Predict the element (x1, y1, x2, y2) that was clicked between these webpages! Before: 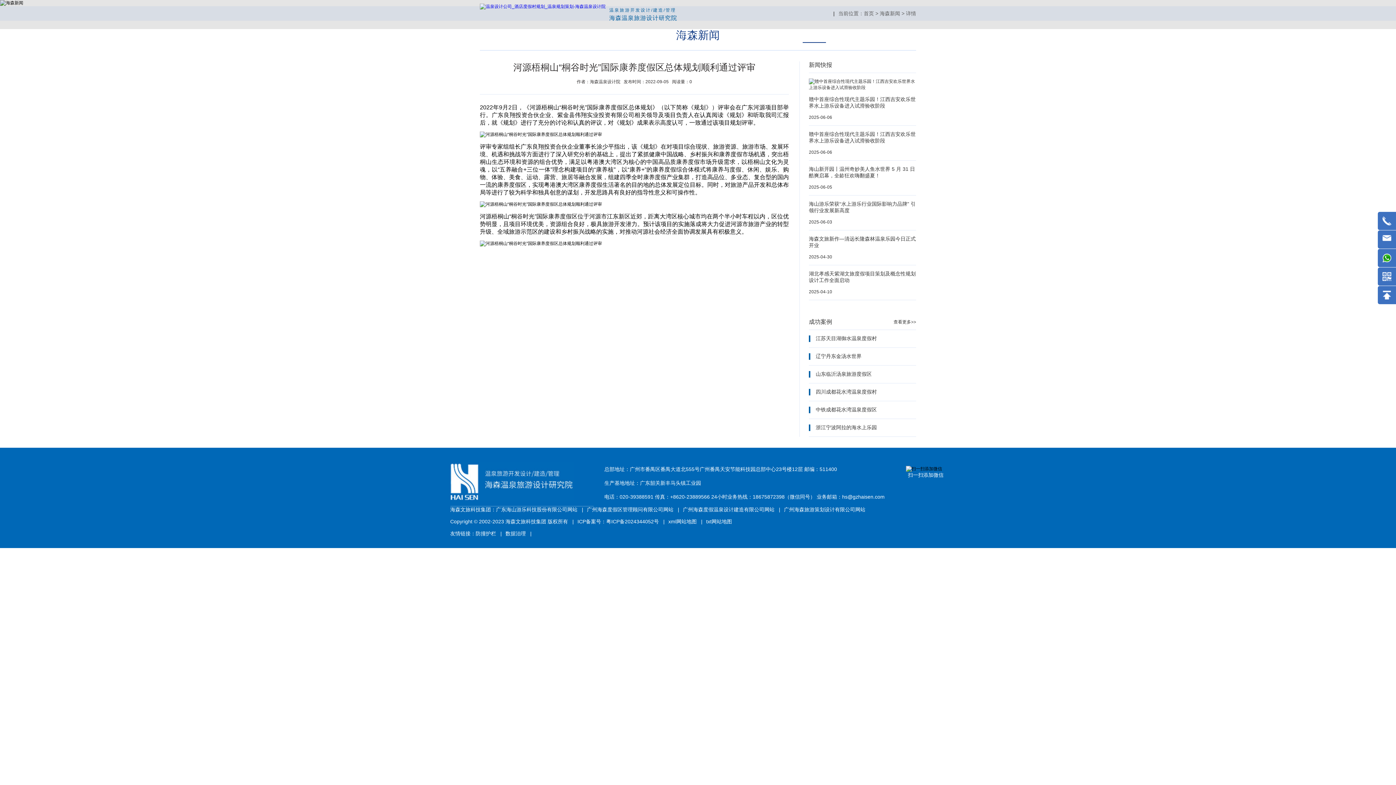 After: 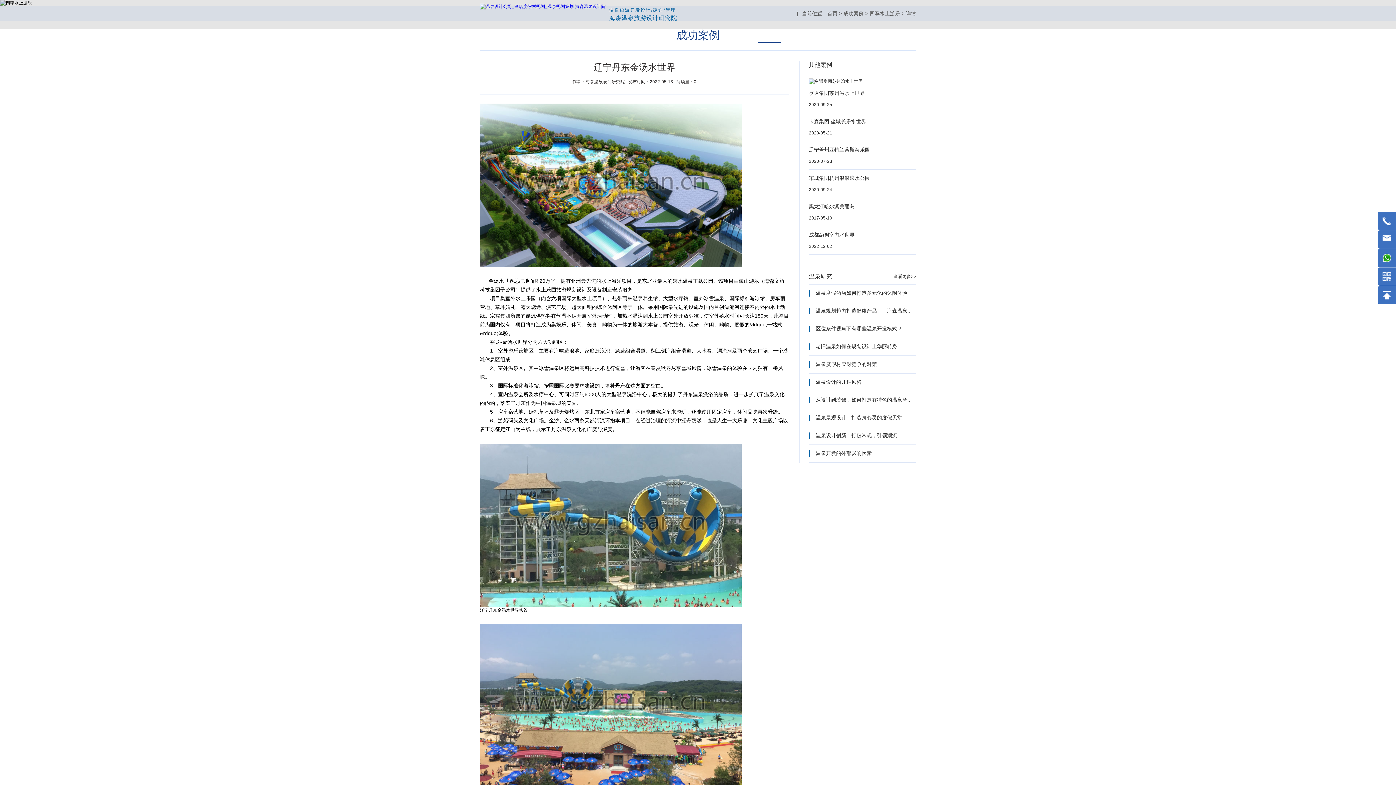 Action: bbox: (809, 353, 916, 360) label: 辽宁丹东金汤水世界